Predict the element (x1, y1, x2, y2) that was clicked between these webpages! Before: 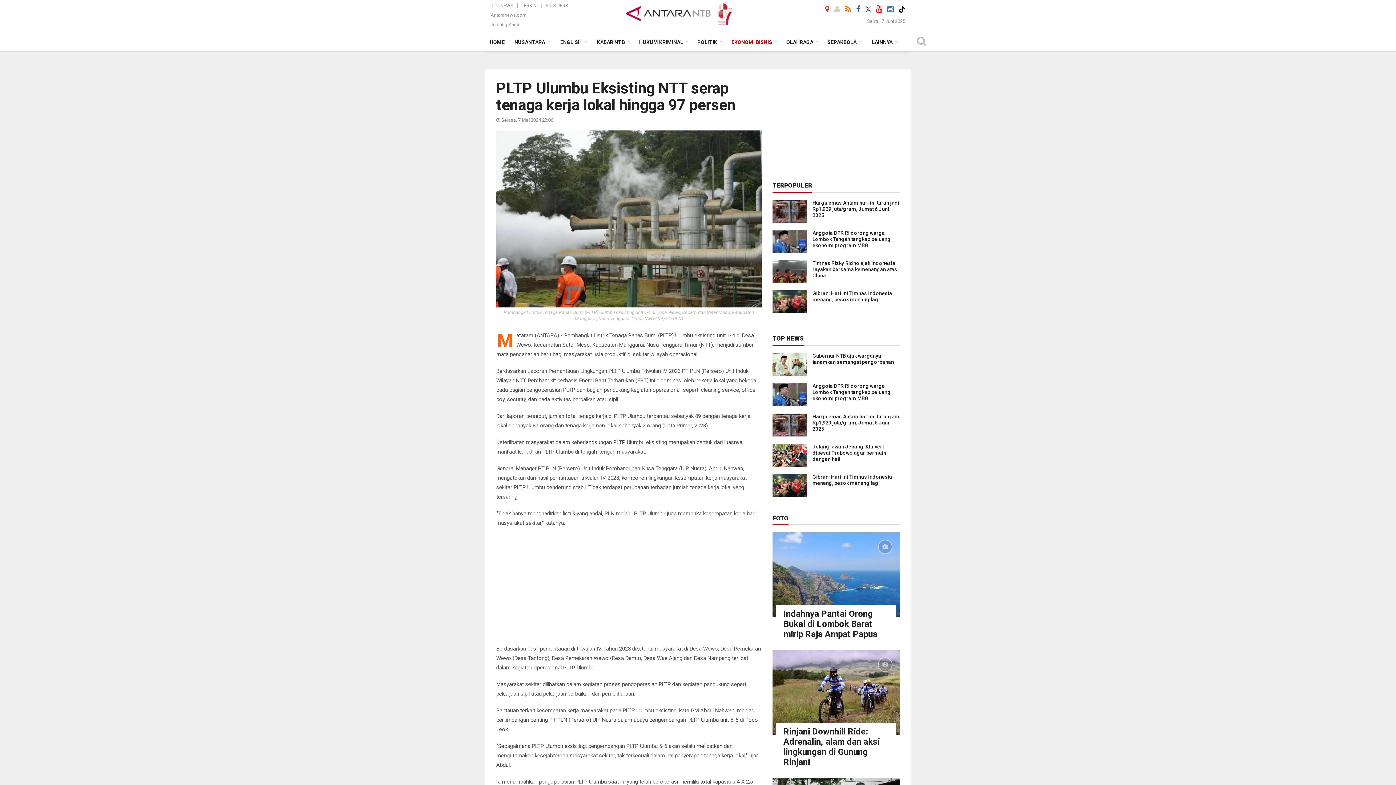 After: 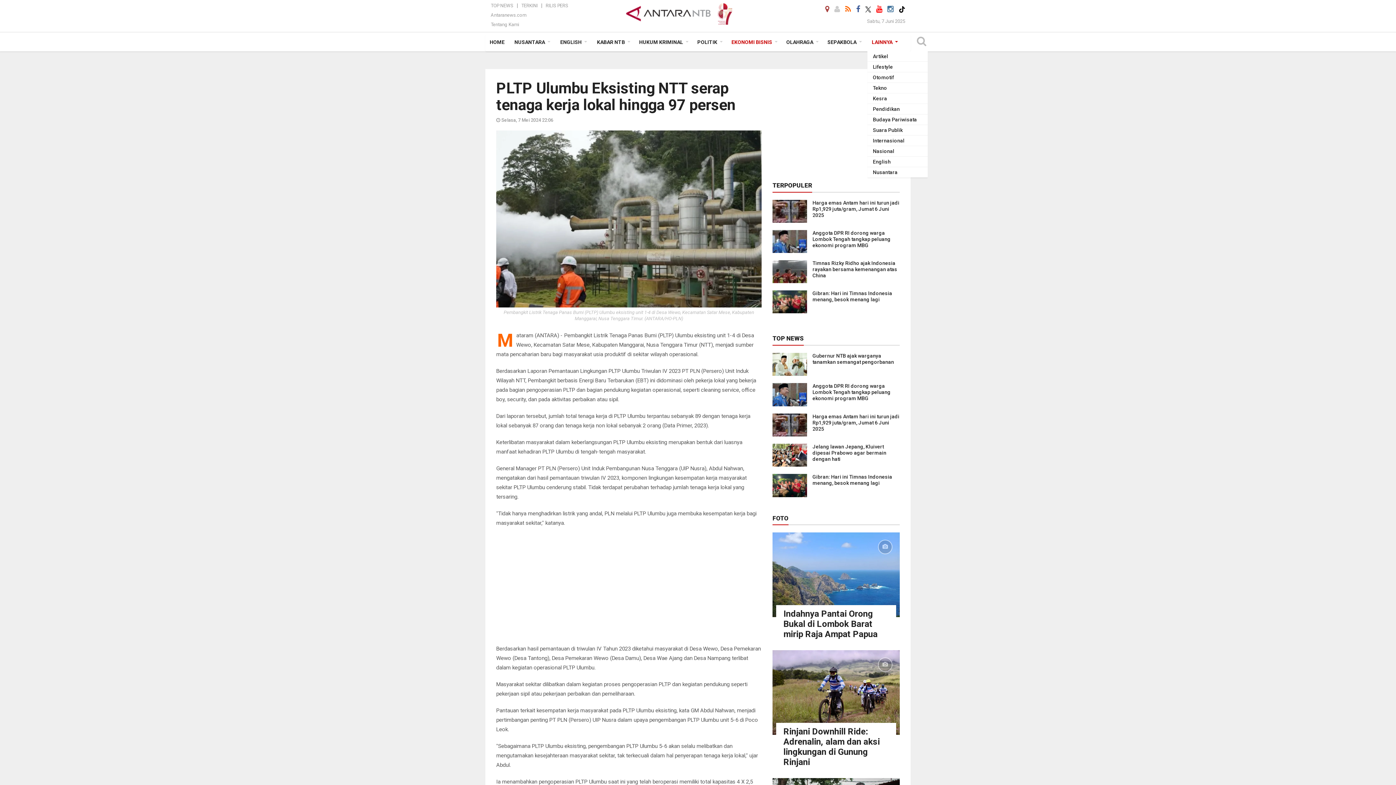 Action: bbox: (867, 33, 902, 51) label: LAINNYA